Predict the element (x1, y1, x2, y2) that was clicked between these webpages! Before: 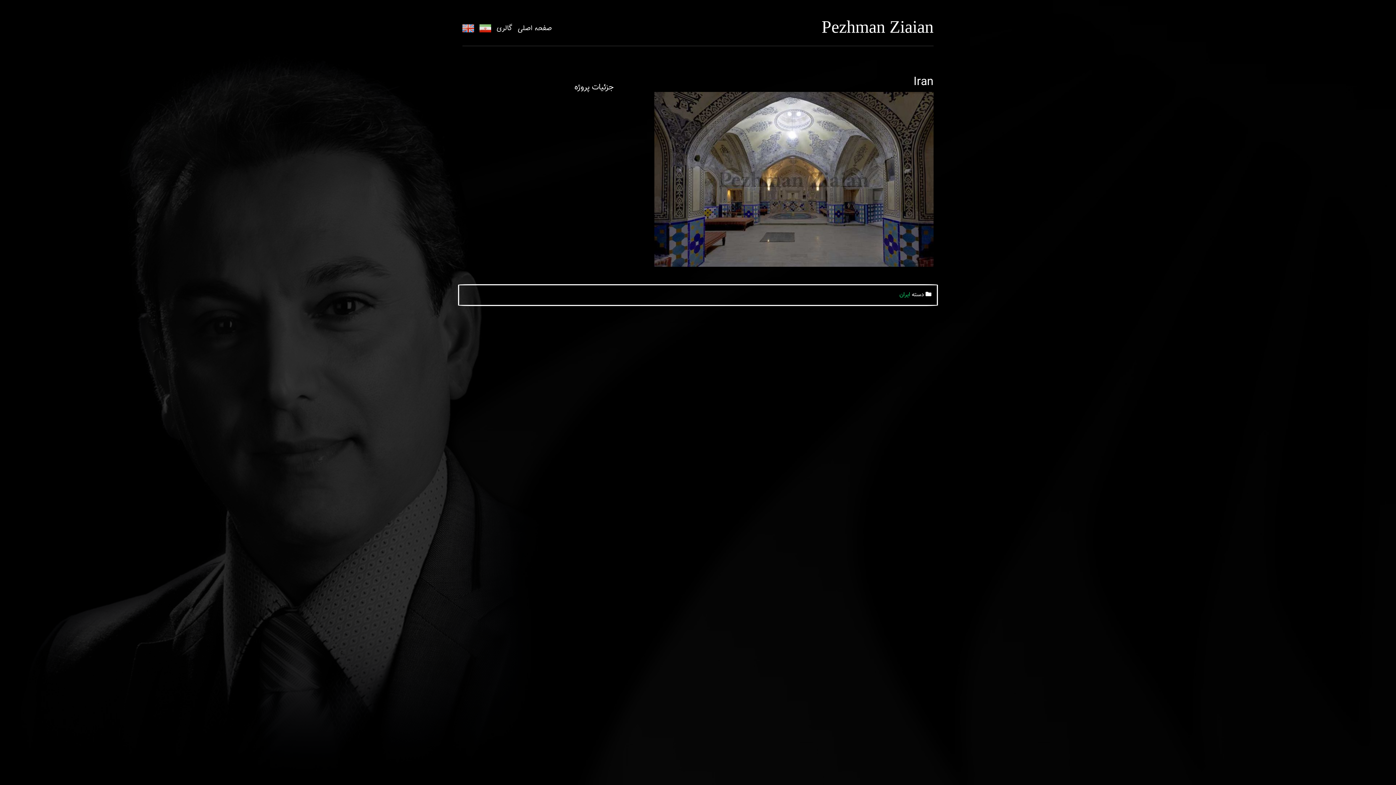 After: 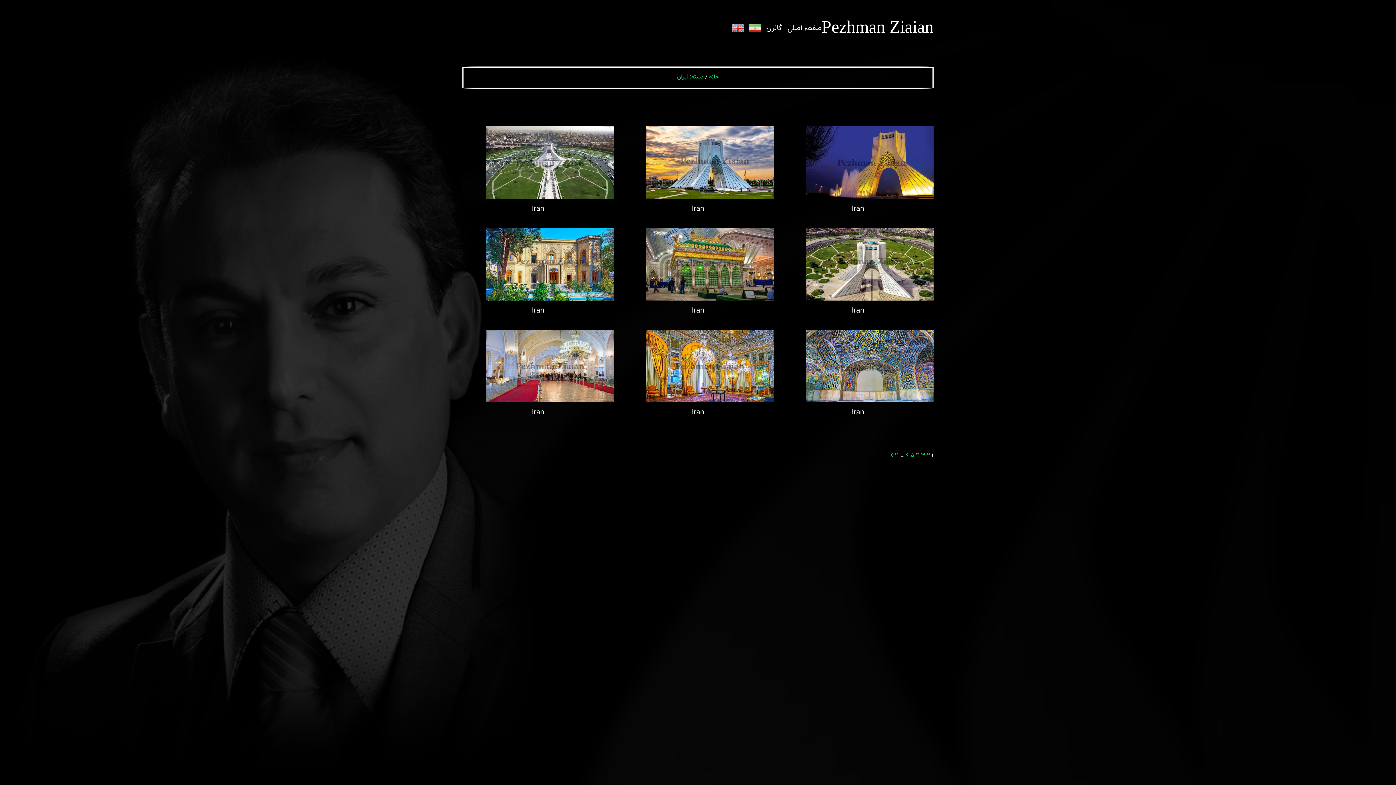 Action: label: ایران bbox: (899, 290, 910, 299)